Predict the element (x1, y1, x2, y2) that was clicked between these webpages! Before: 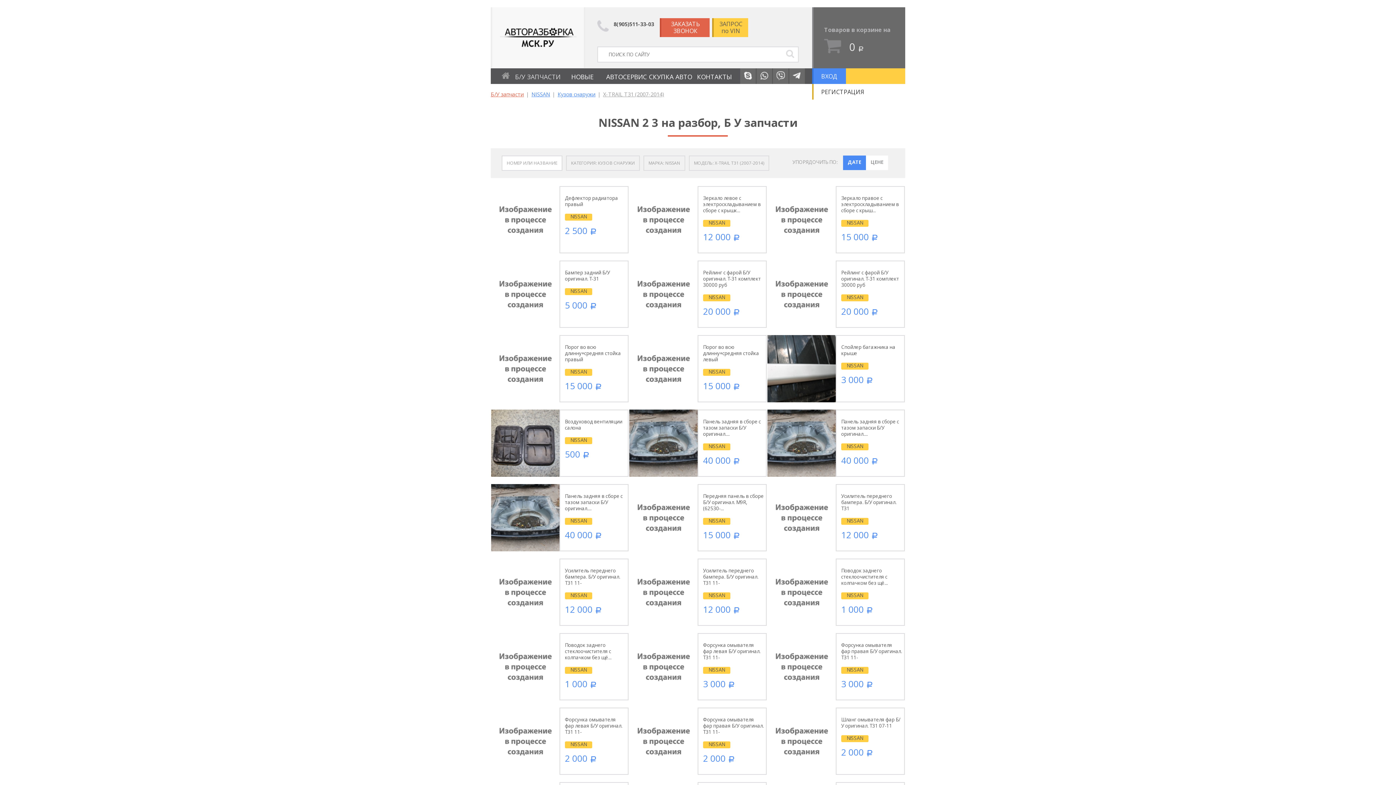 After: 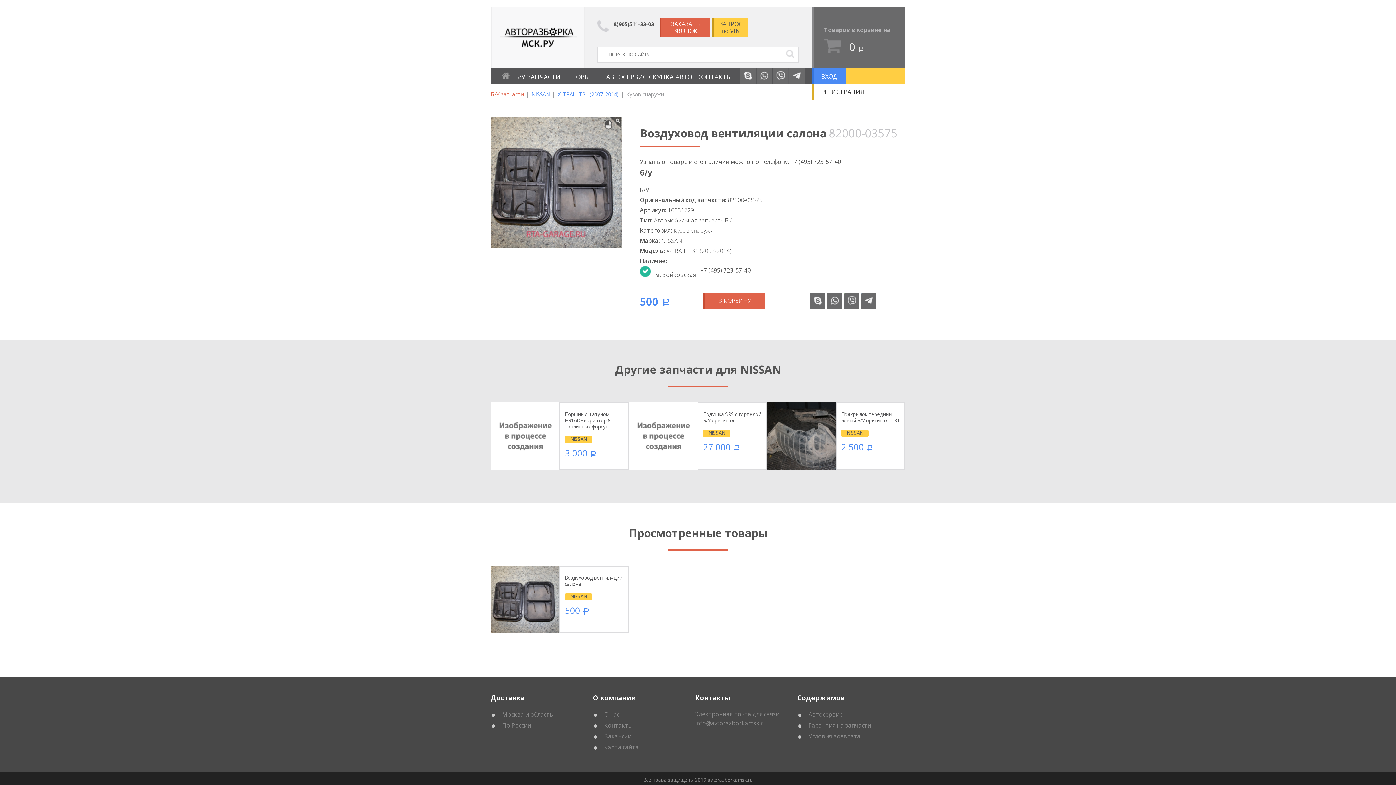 Action: label: Воздуховод вентиляции салона
NISSAN
500руб. bbox: (491, 409, 628, 417)